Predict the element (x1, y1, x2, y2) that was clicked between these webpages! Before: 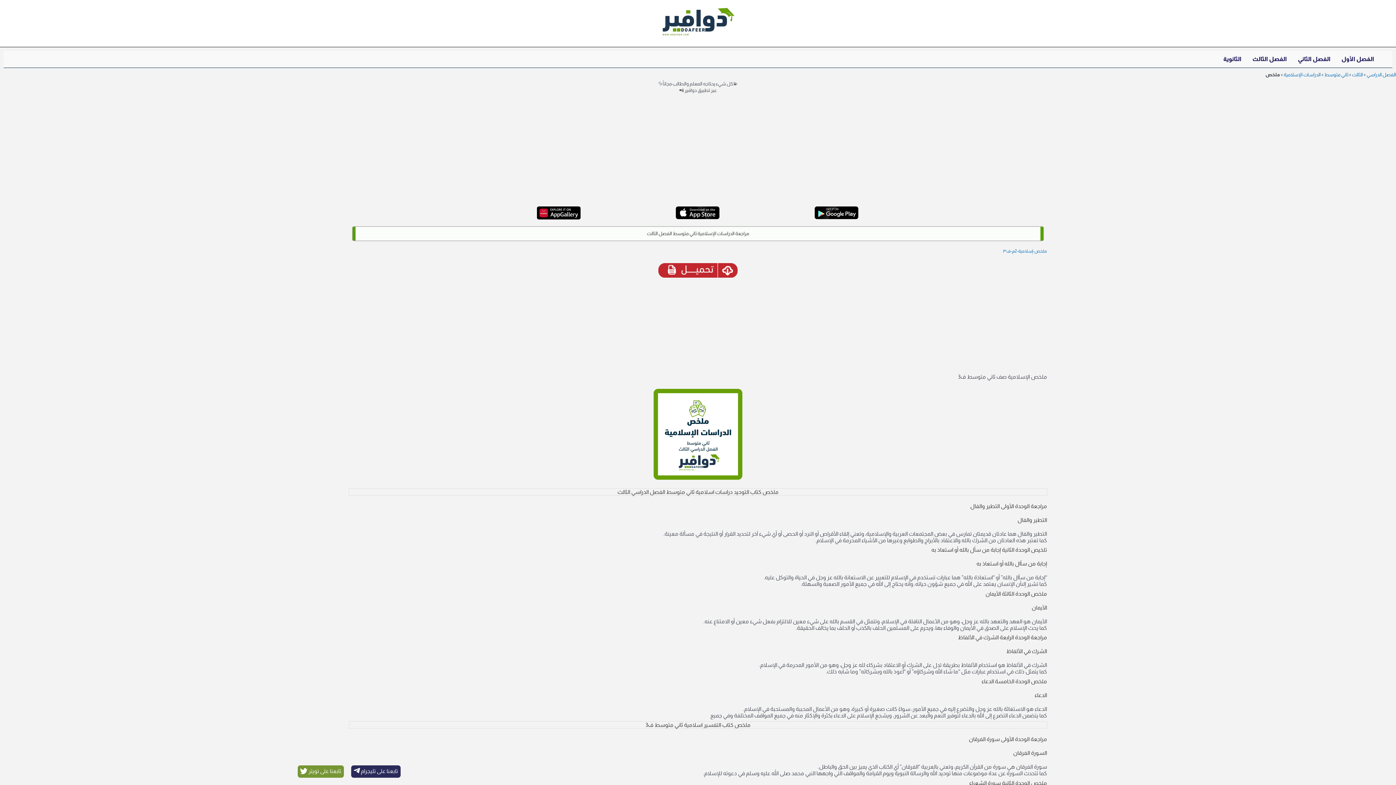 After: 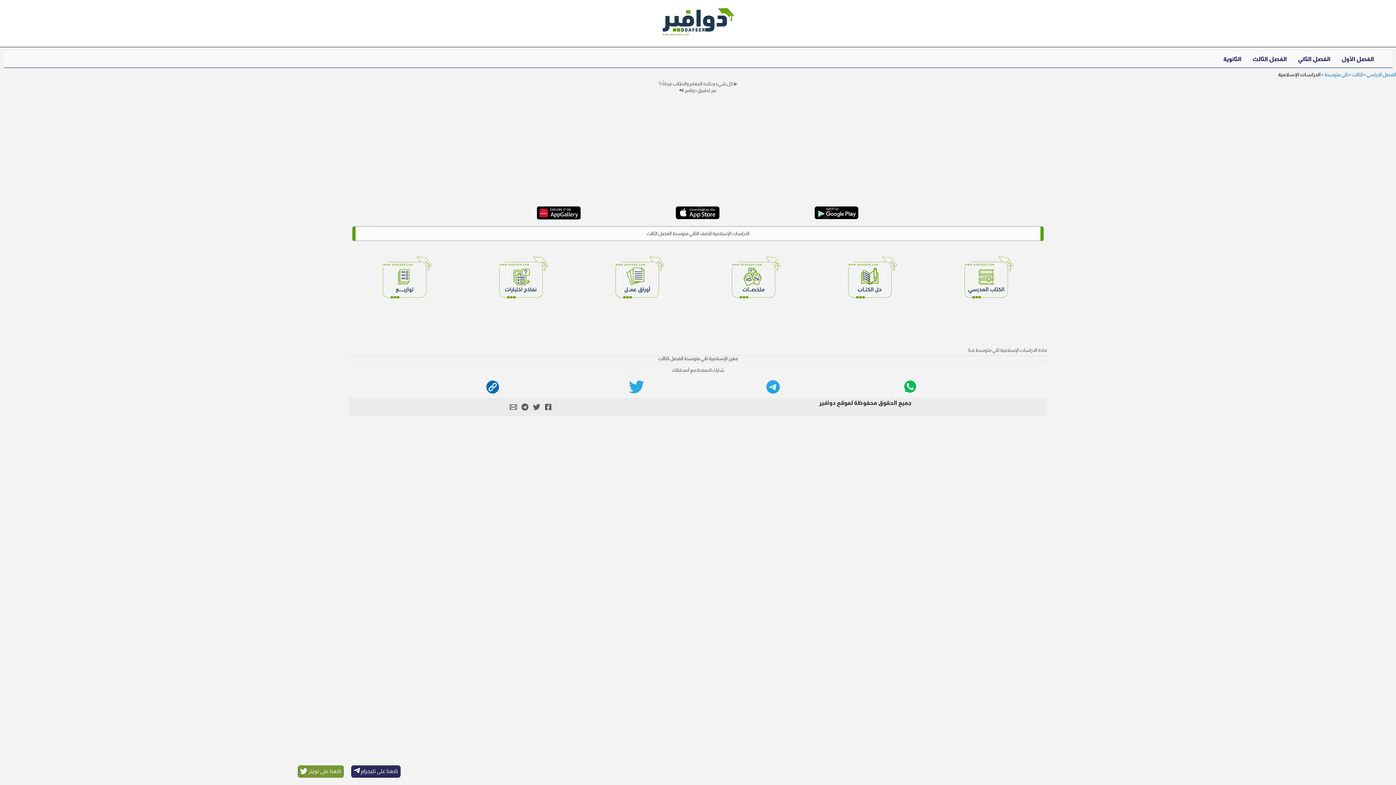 Action: label: الدراسات الإسلامية bbox: (1284, 72, 1321, 77)